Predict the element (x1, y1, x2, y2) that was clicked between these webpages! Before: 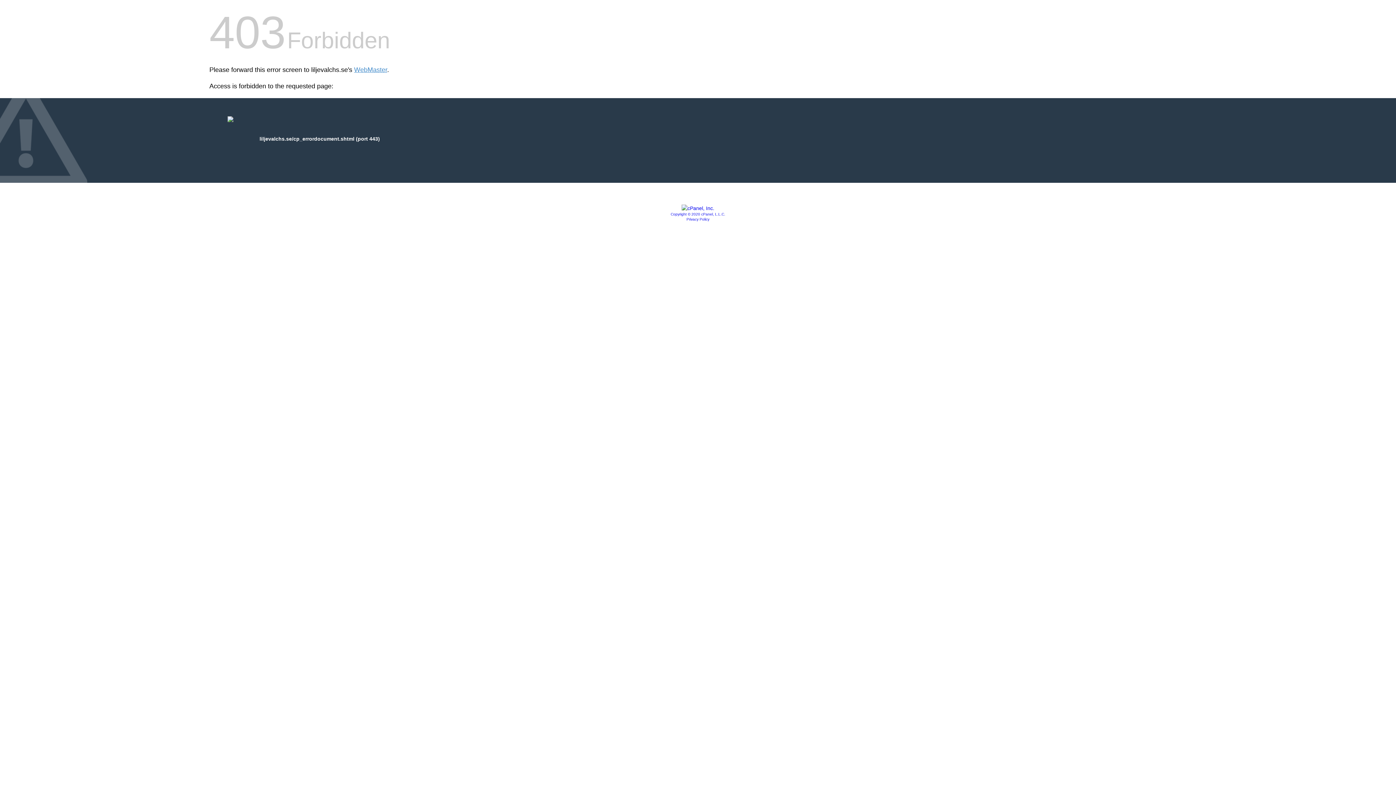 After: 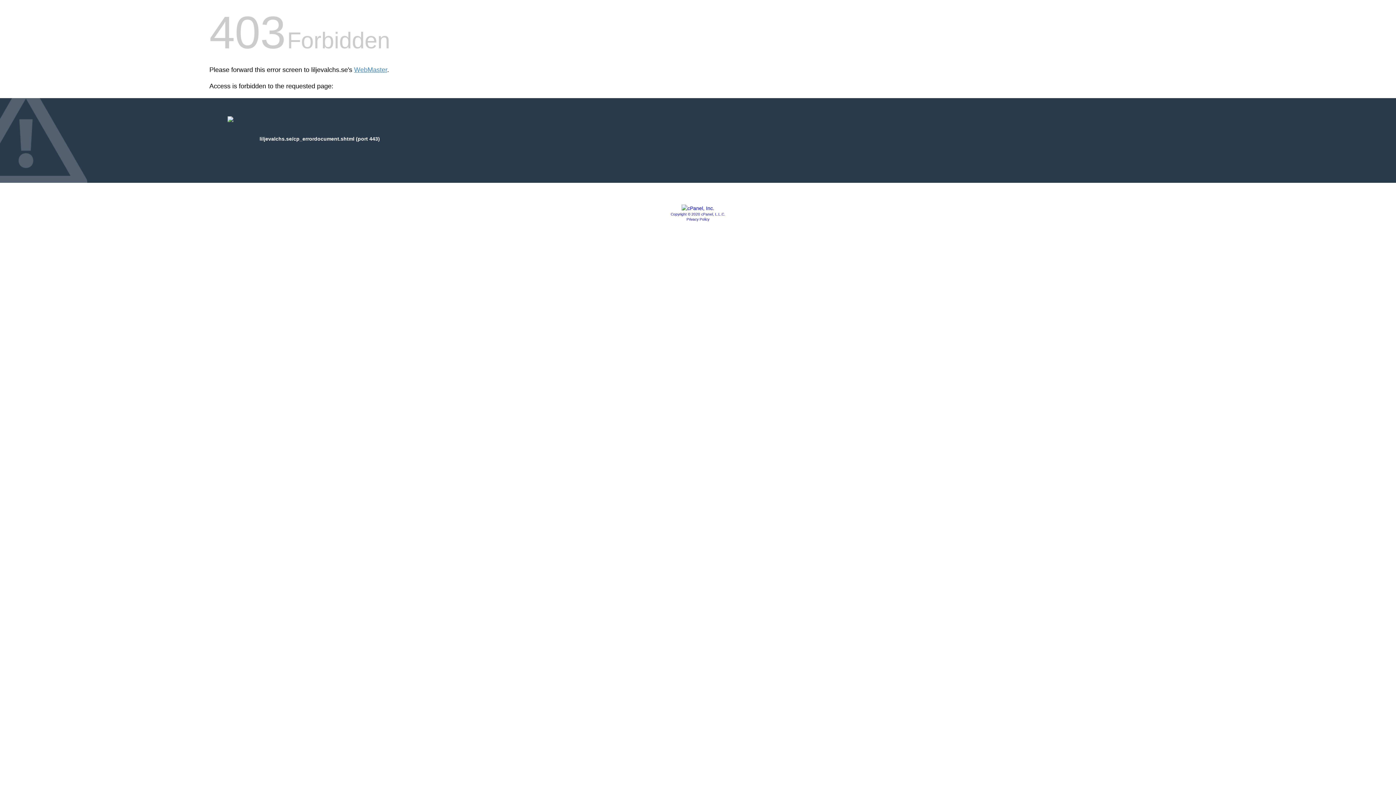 Action: bbox: (681, 205, 714, 211)